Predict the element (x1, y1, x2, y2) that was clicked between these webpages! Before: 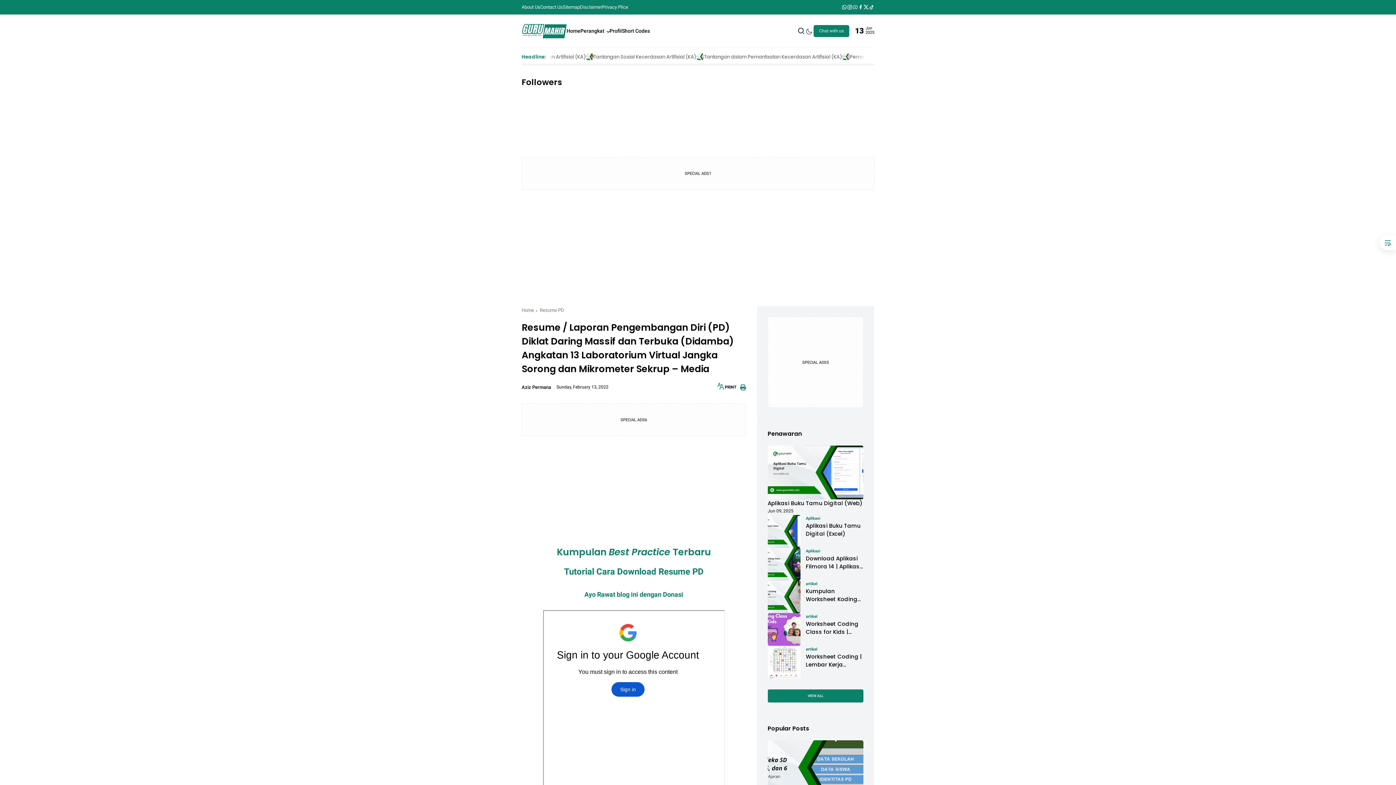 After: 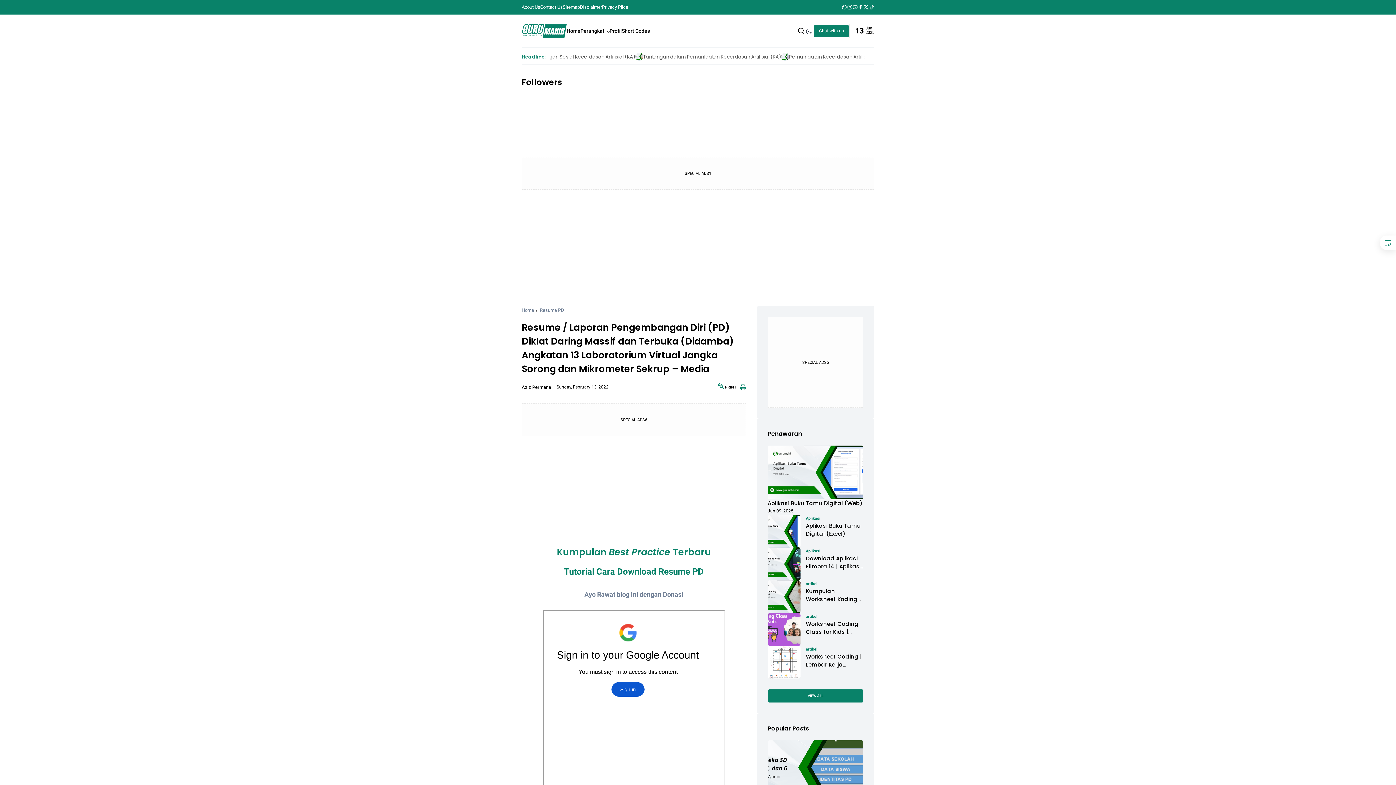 Action: bbox: (584, 591, 683, 598) label: Ayo Rawat blog ini dengan Donasi